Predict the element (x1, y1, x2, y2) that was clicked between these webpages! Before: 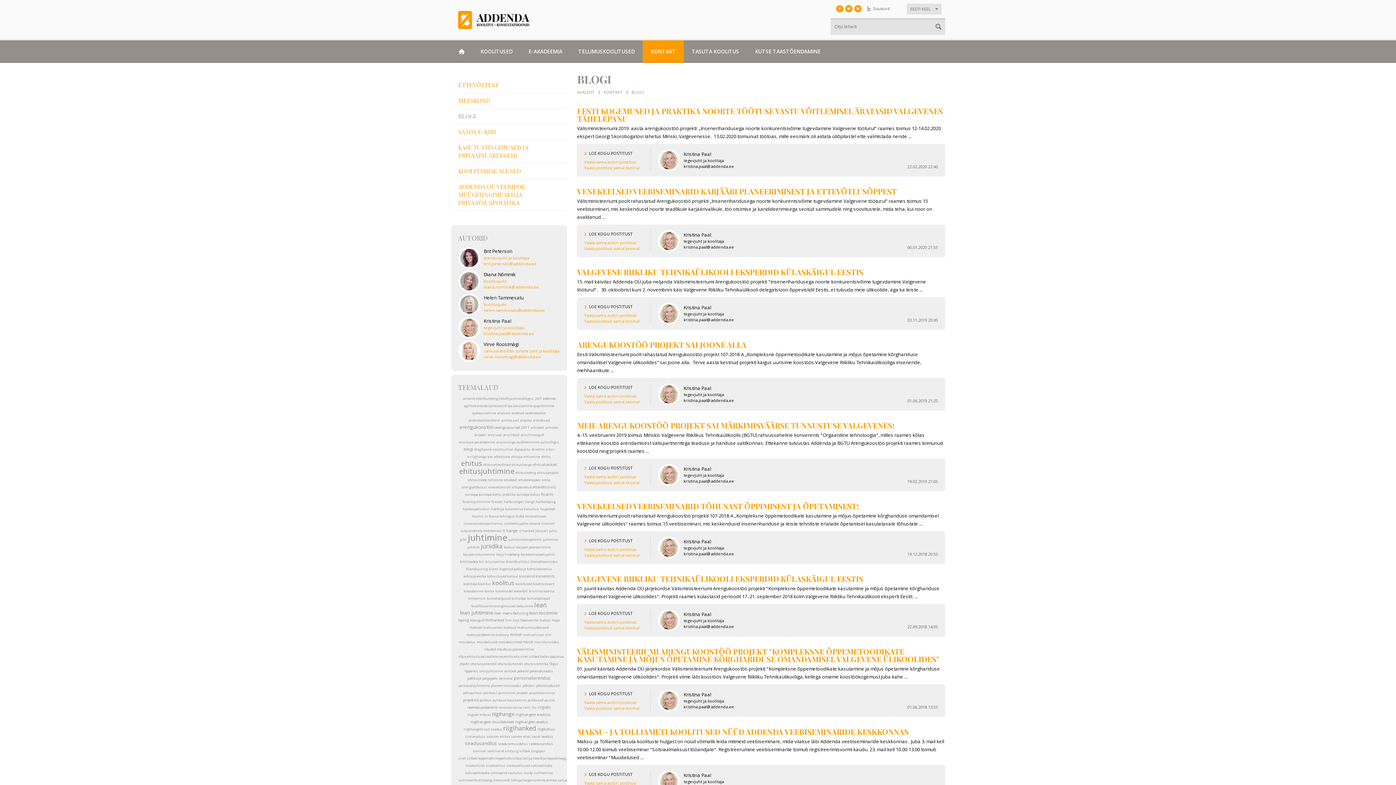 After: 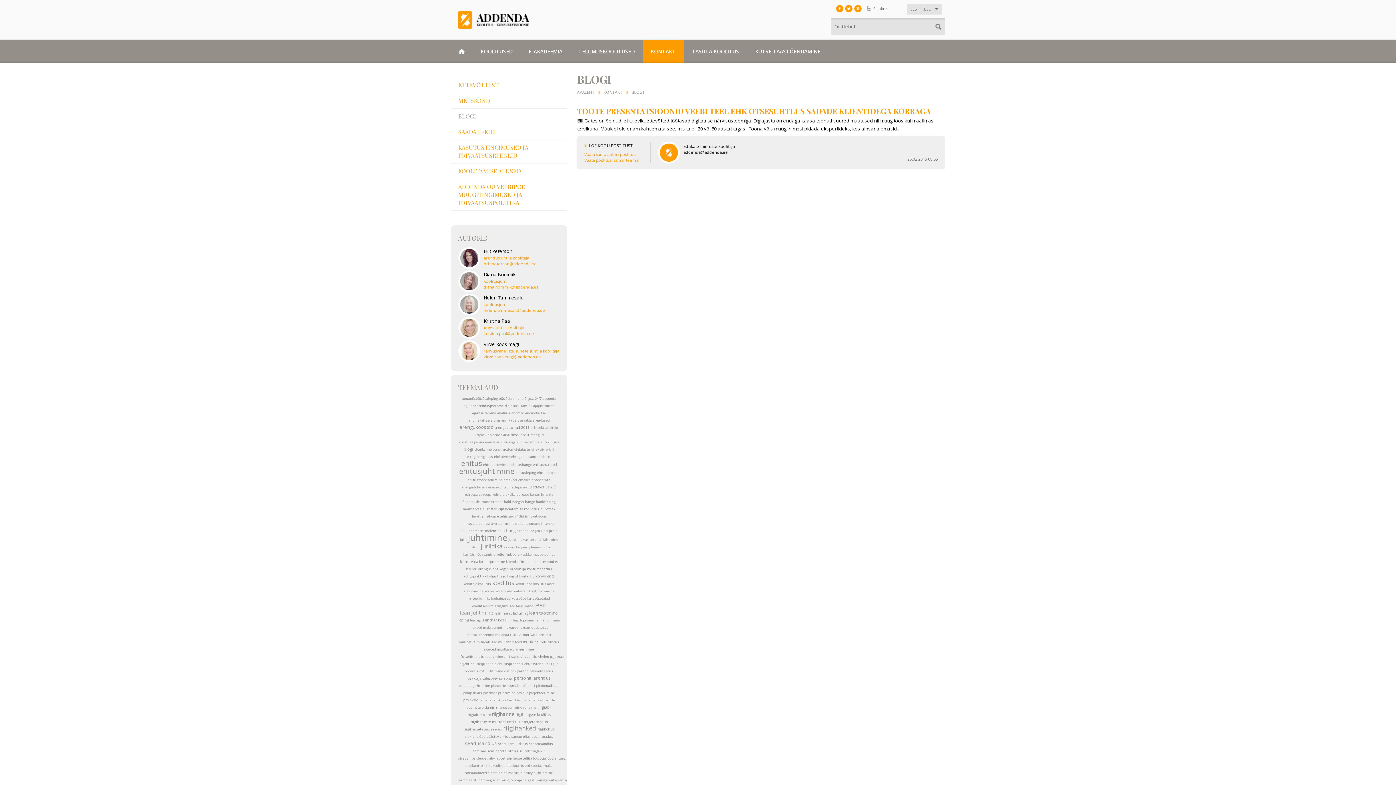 Action: bbox: (506, 559, 529, 564) label: kliendisuhtlus